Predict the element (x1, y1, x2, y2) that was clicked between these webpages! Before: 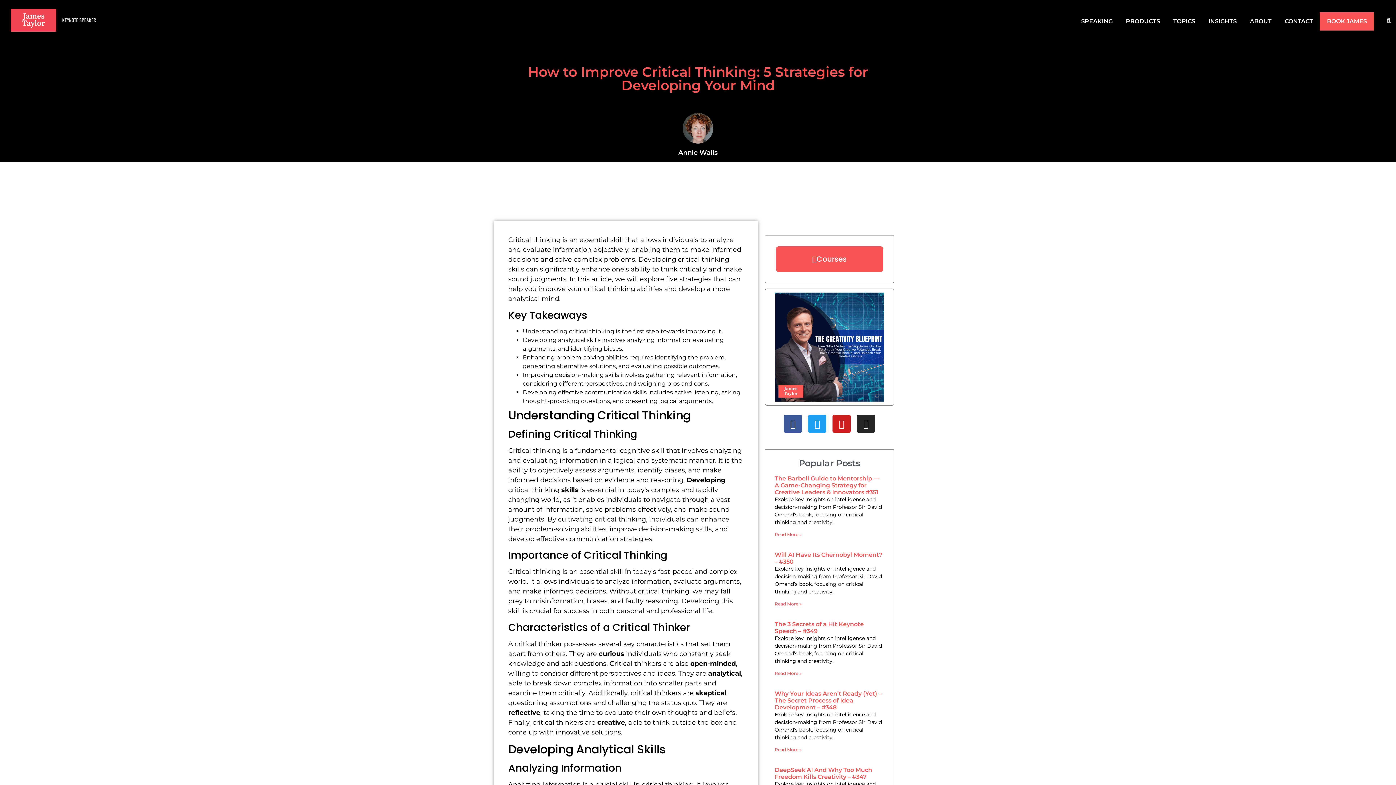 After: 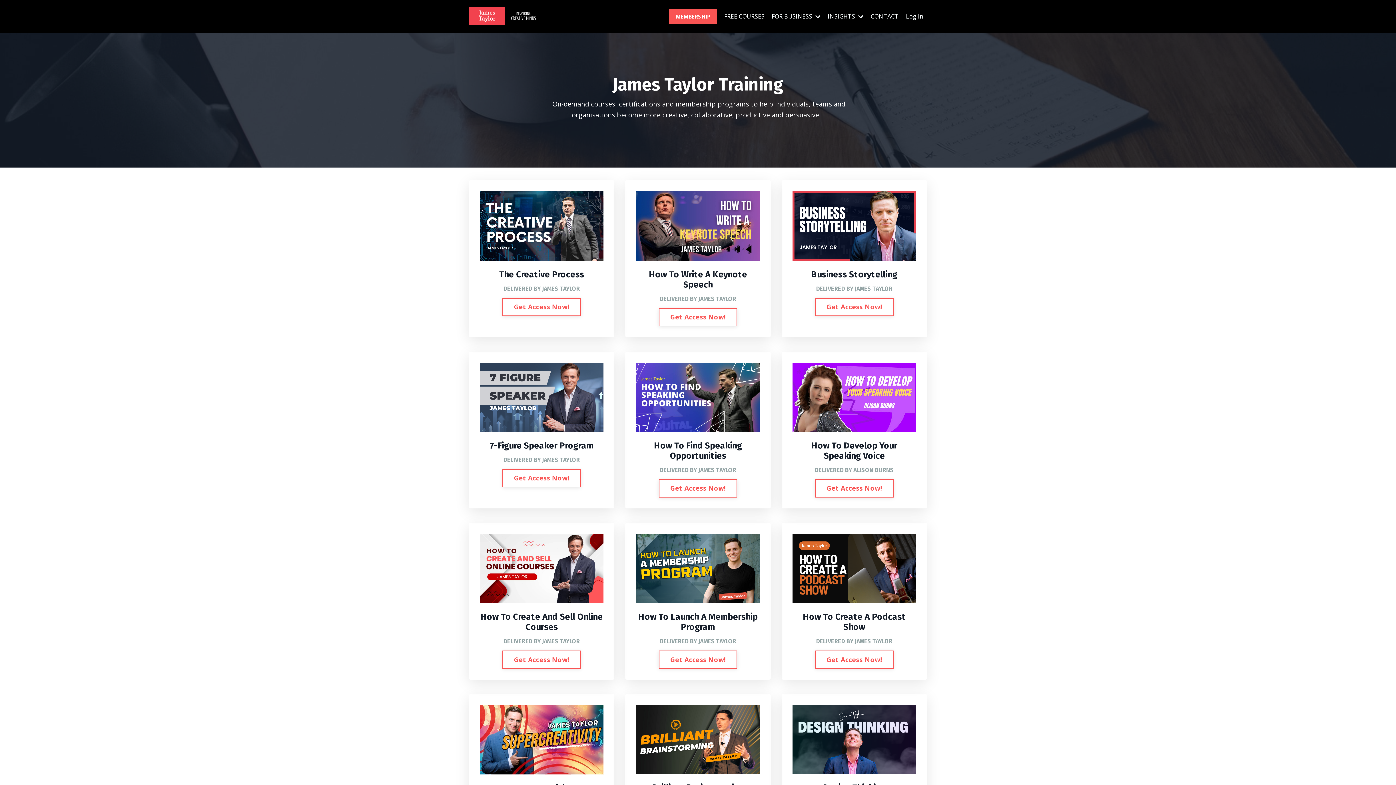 Action: bbox: (776, 246, 883, 272) label: Courses